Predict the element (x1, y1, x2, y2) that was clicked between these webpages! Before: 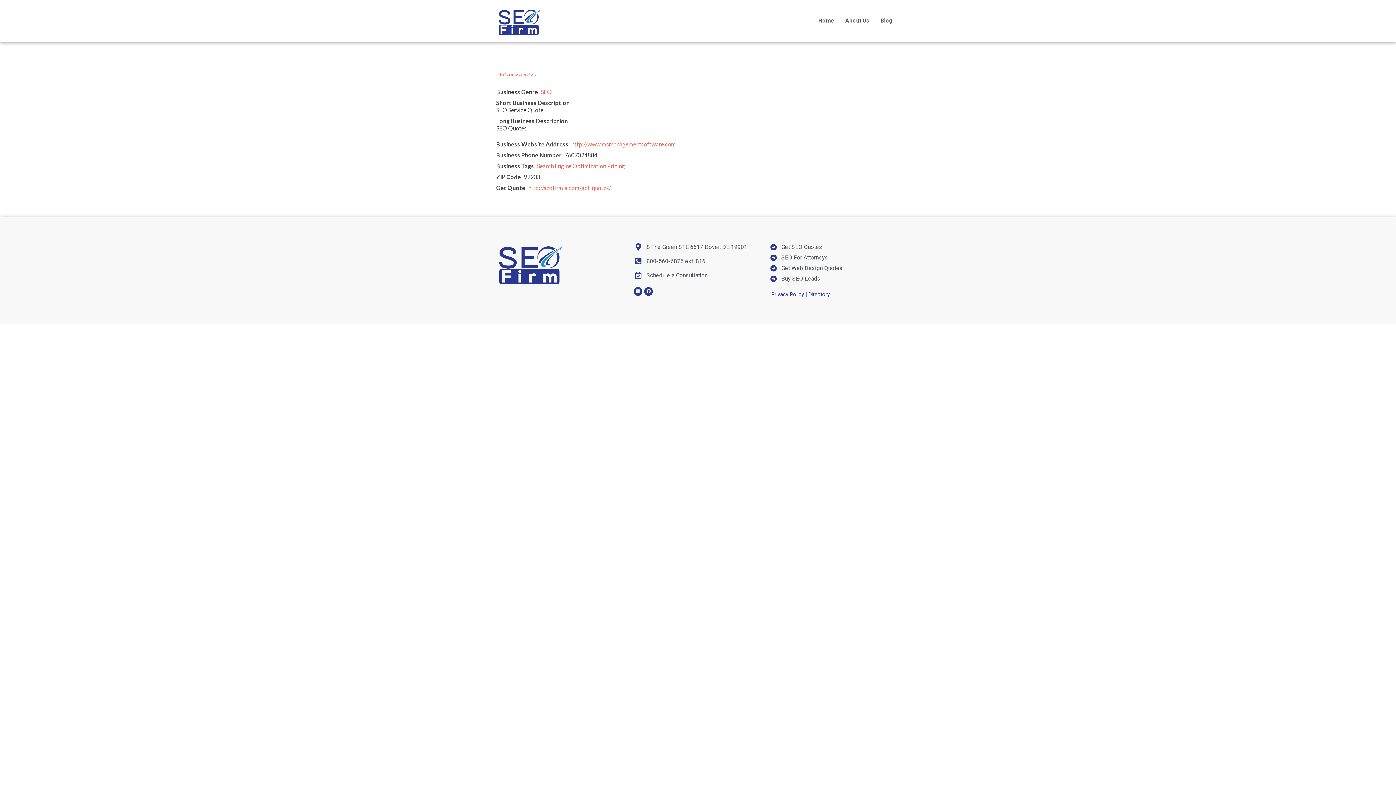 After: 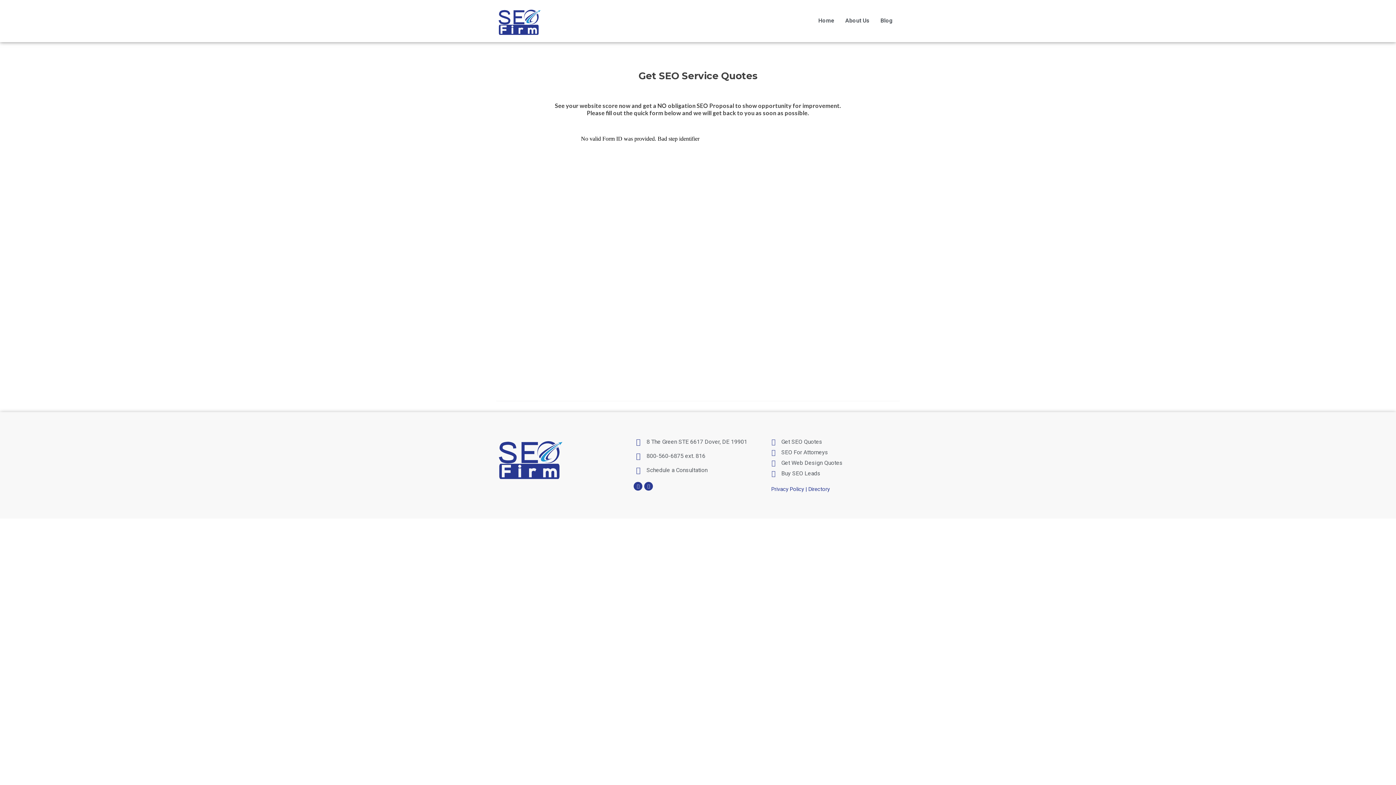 Action: bbox: (528, 184, 611, 191) label: http://seofirmla.com/get-quotes/